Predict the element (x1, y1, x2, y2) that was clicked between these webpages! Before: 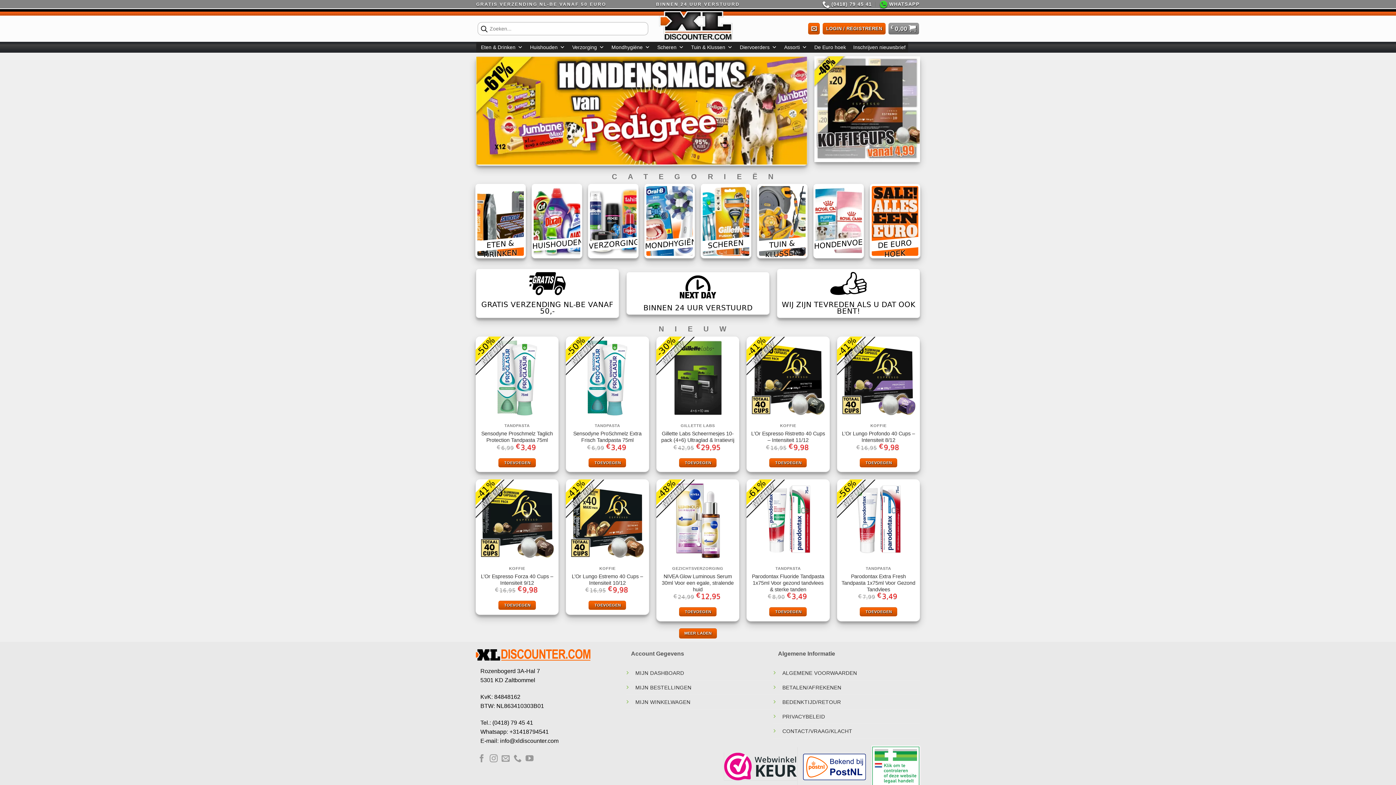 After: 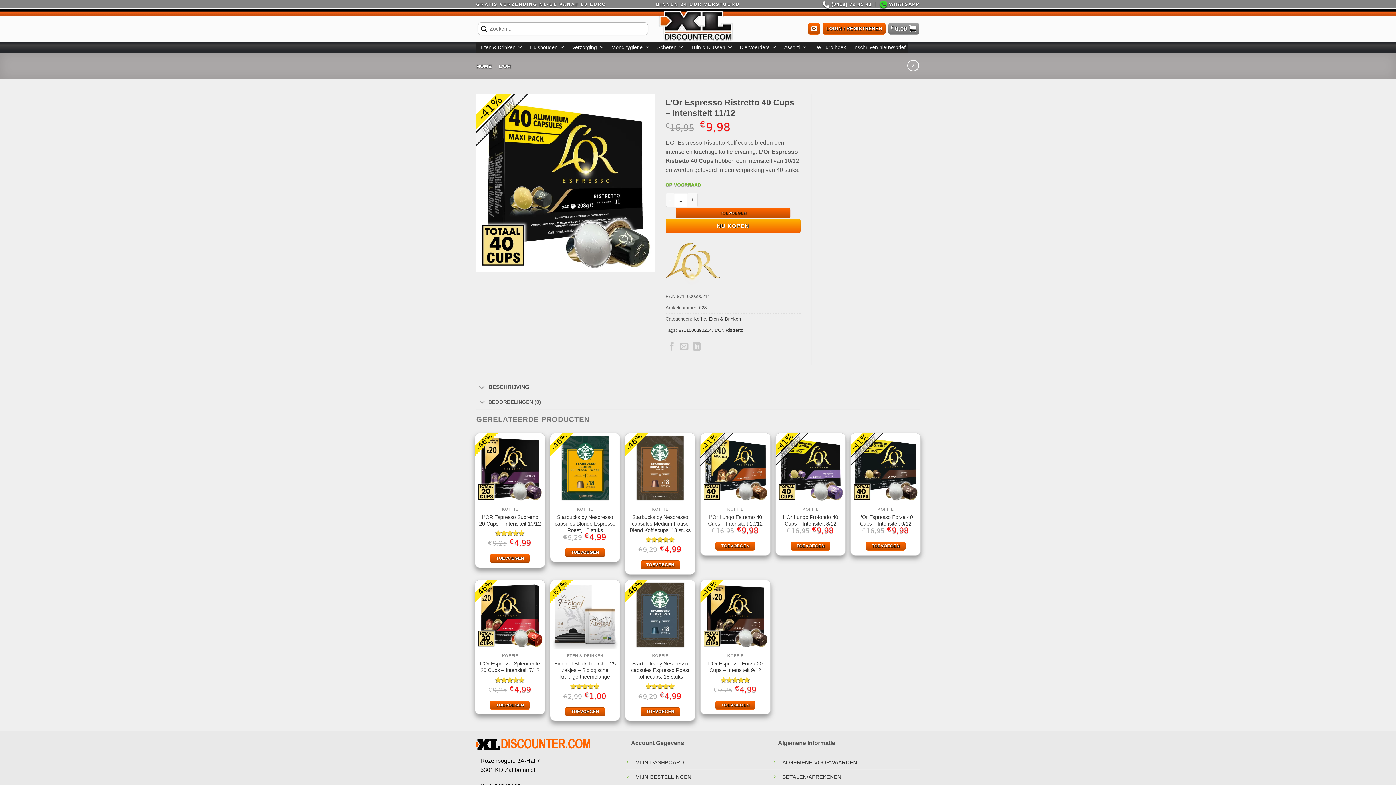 Action: label: L’Or Espresso Ristretto 40 Cups – Intensiteit 11/12 bbox: (750, 430, 826, 443)